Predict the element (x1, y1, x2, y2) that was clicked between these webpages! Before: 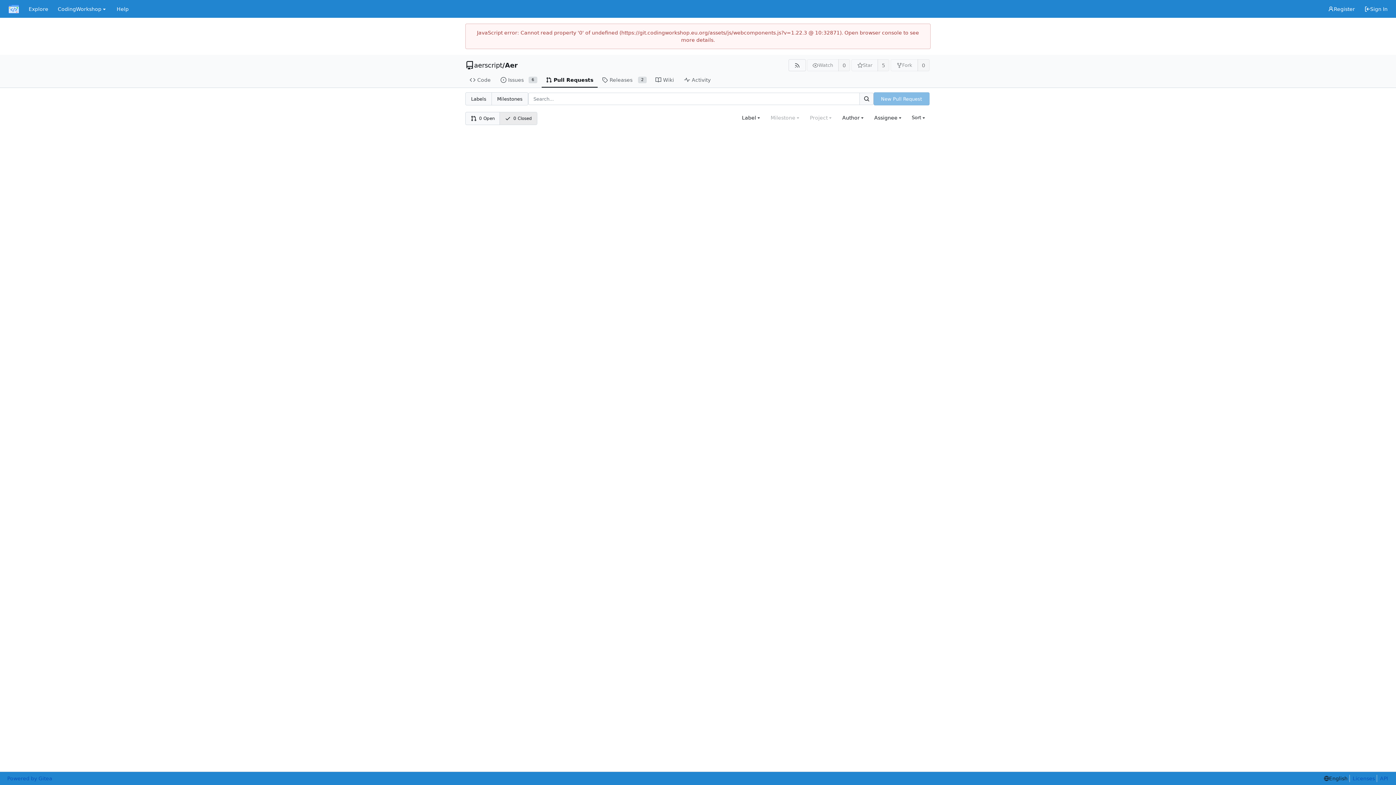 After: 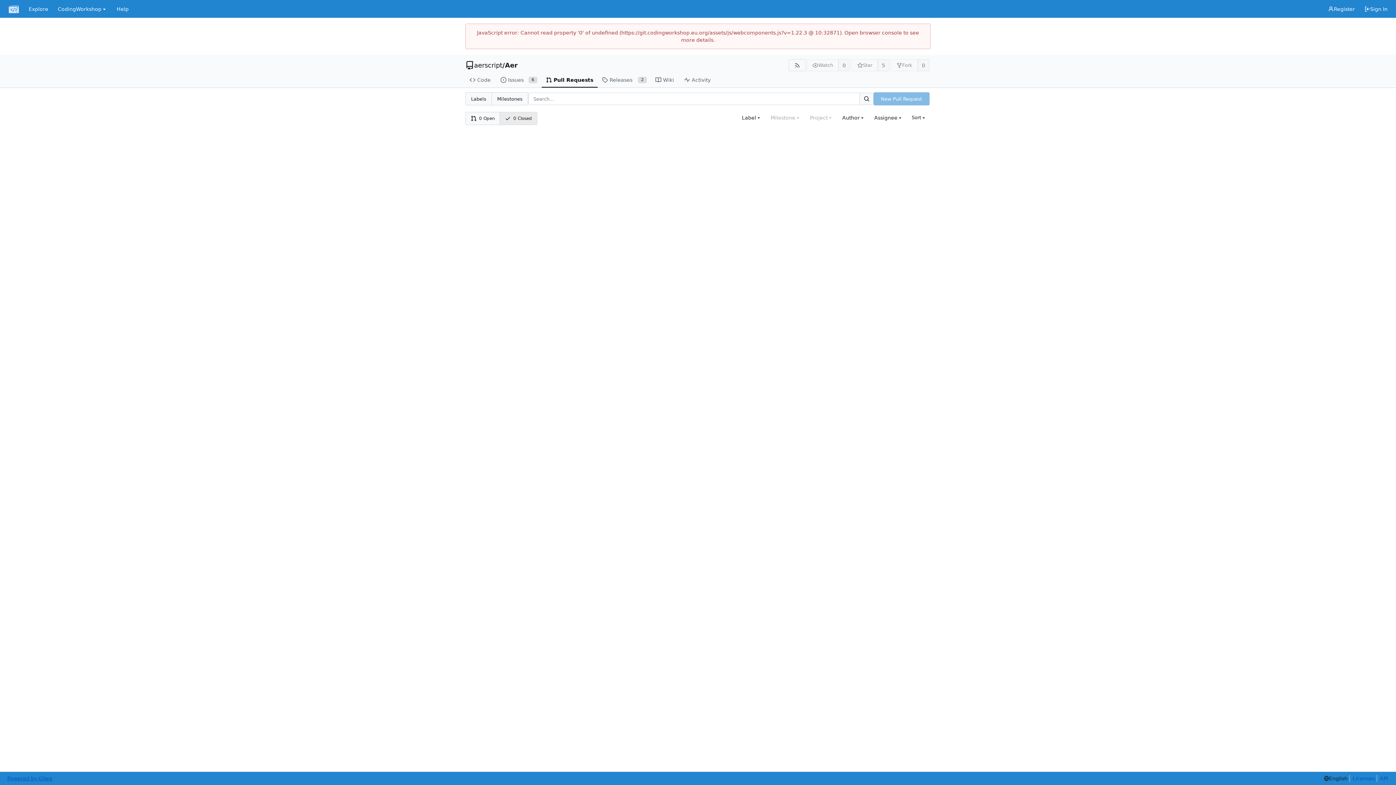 Action: label: Powered by Gitea bbox: (7, 775, 52, 782)